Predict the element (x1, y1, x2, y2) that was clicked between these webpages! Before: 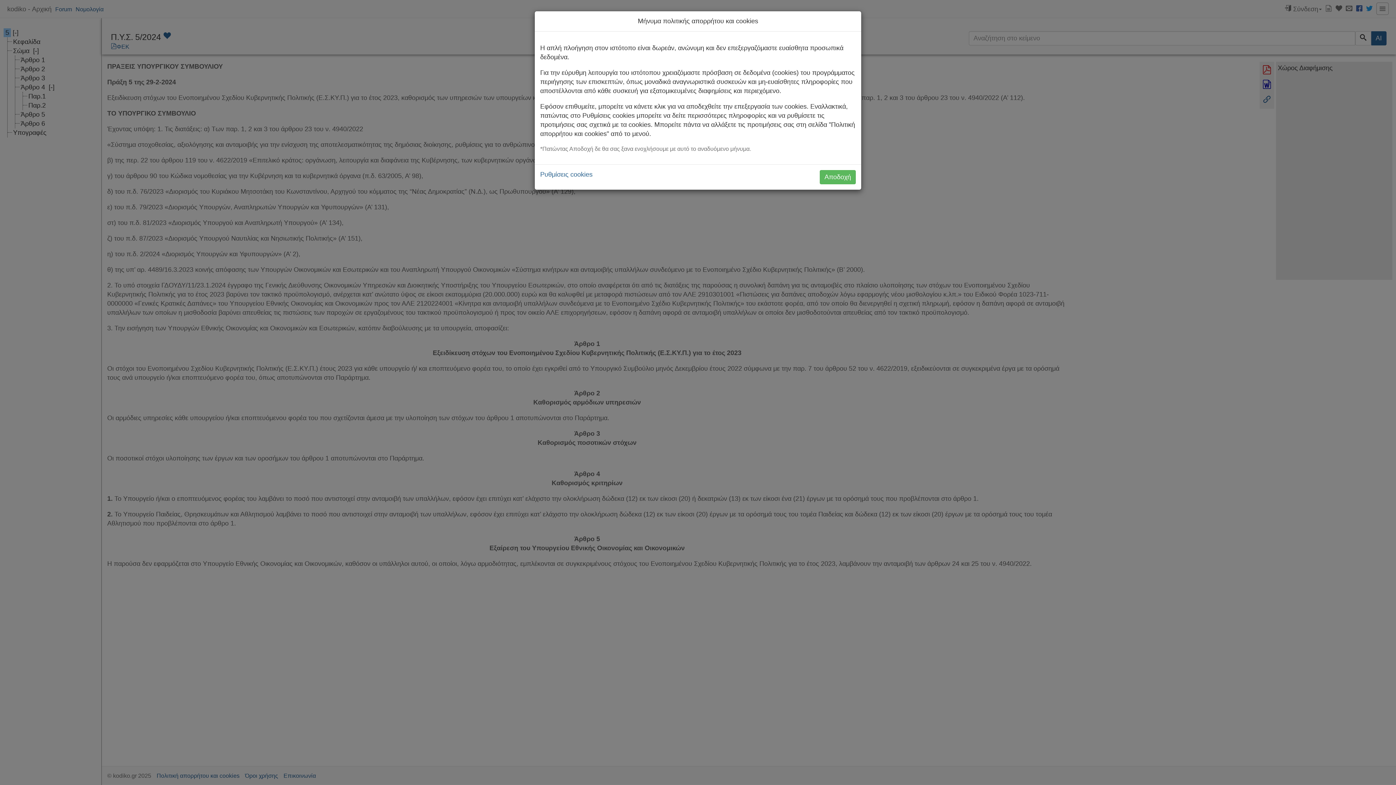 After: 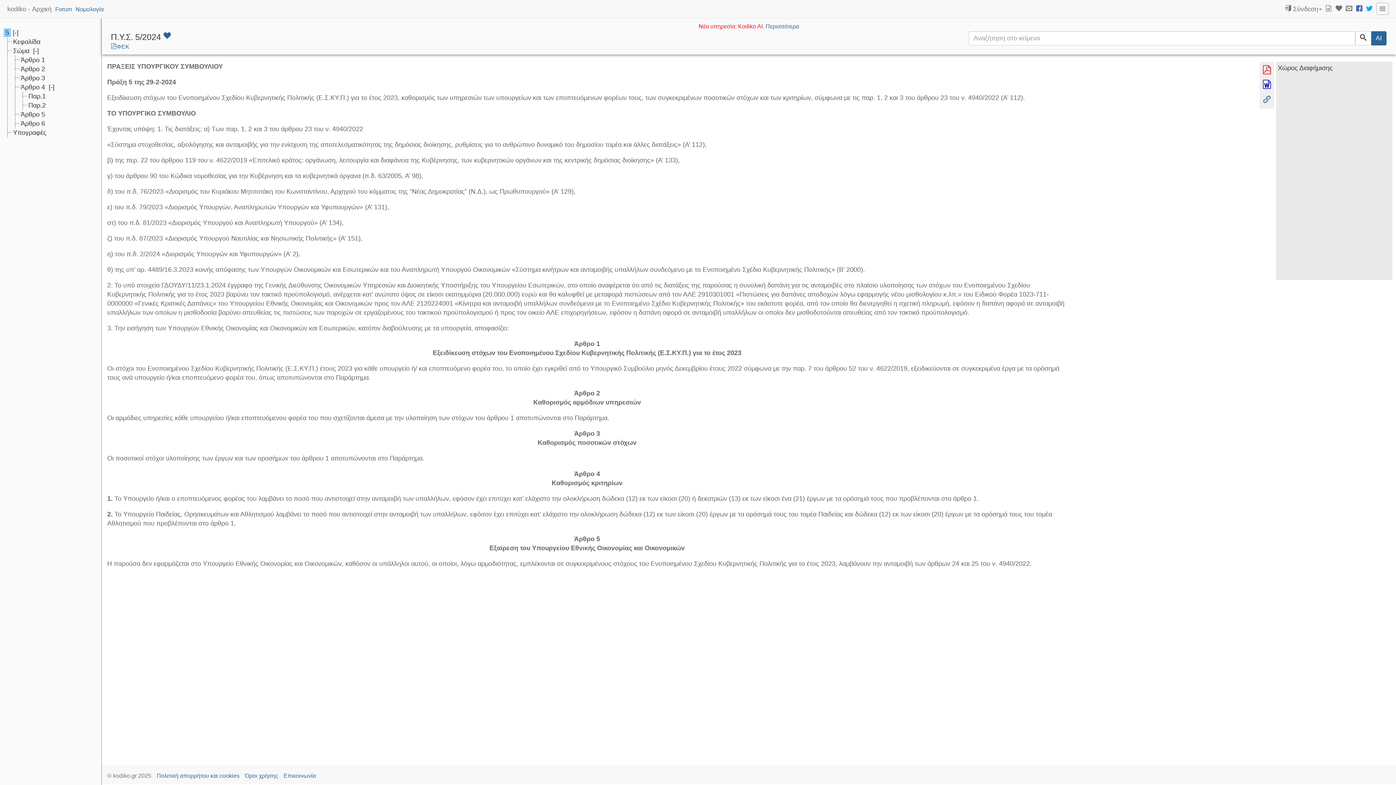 Action: label: Αποδοχή bbox: (820, 170, 856, 184)